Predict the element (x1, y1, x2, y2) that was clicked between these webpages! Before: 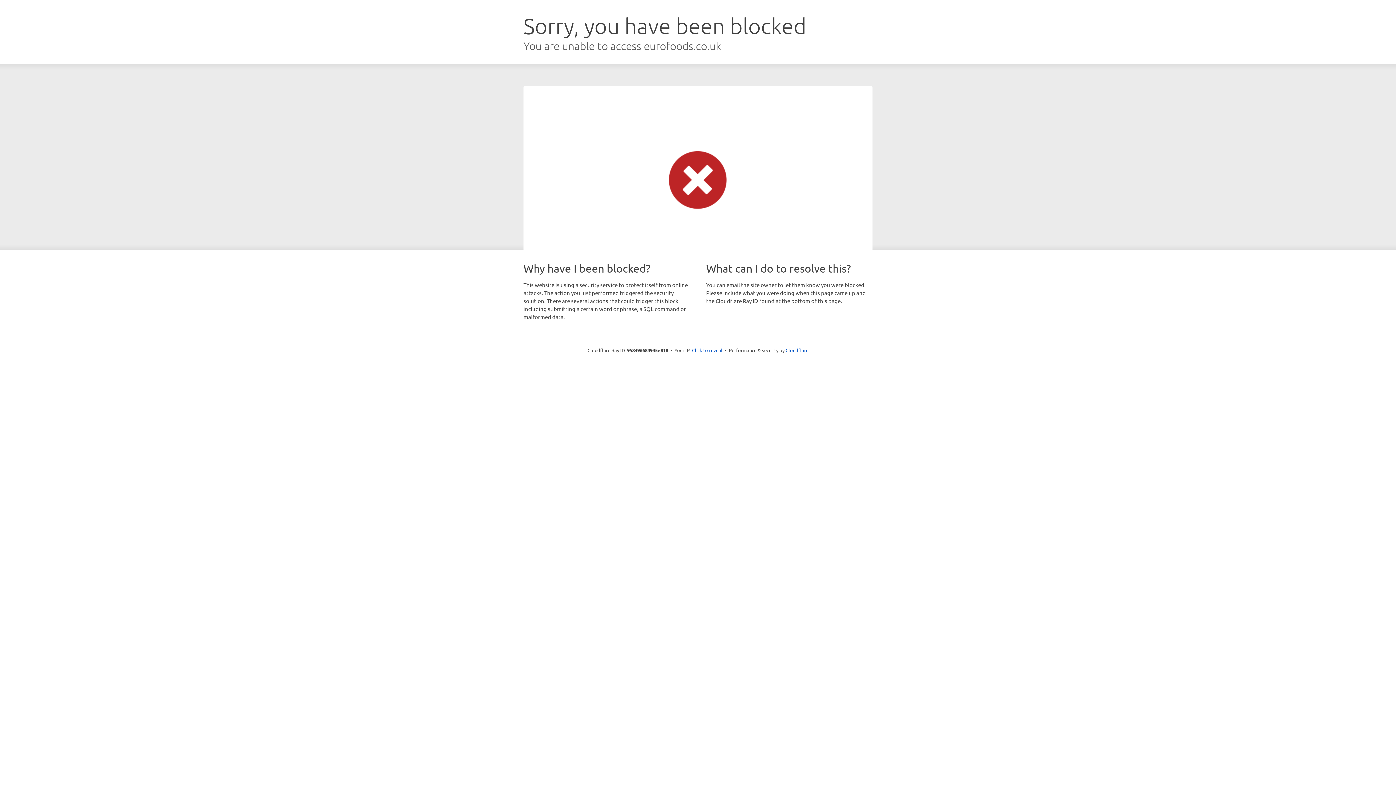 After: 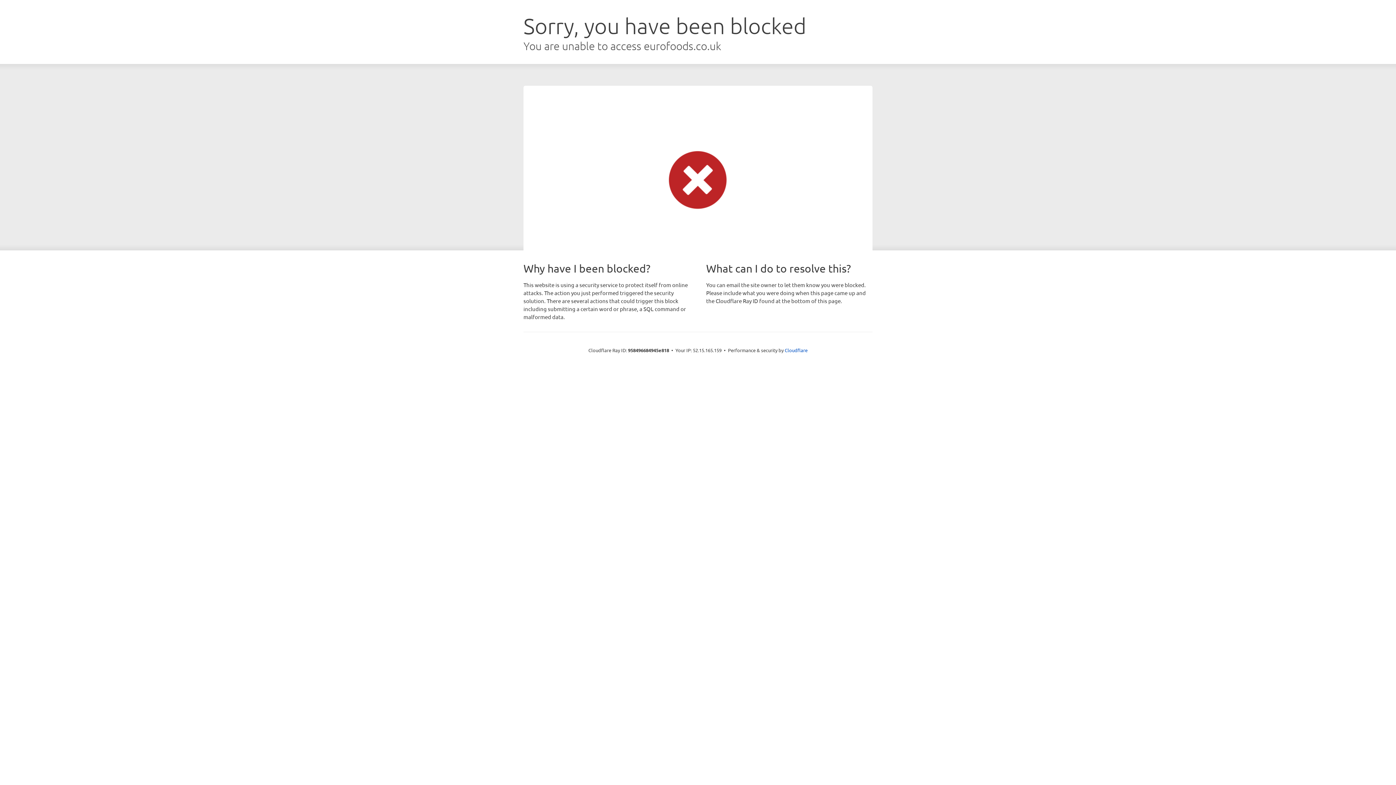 Action: bbox: (692, 346, 722, 353) label: Click to reveal